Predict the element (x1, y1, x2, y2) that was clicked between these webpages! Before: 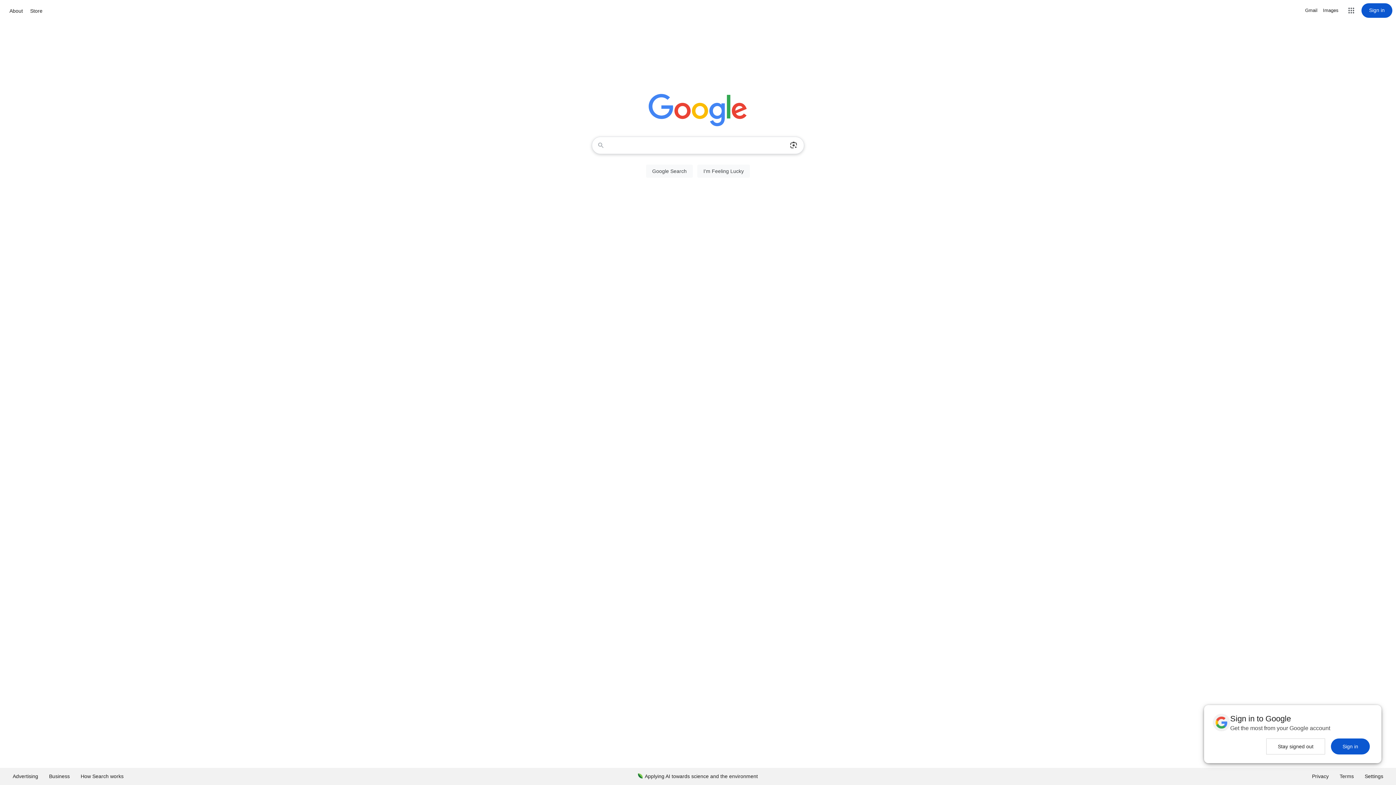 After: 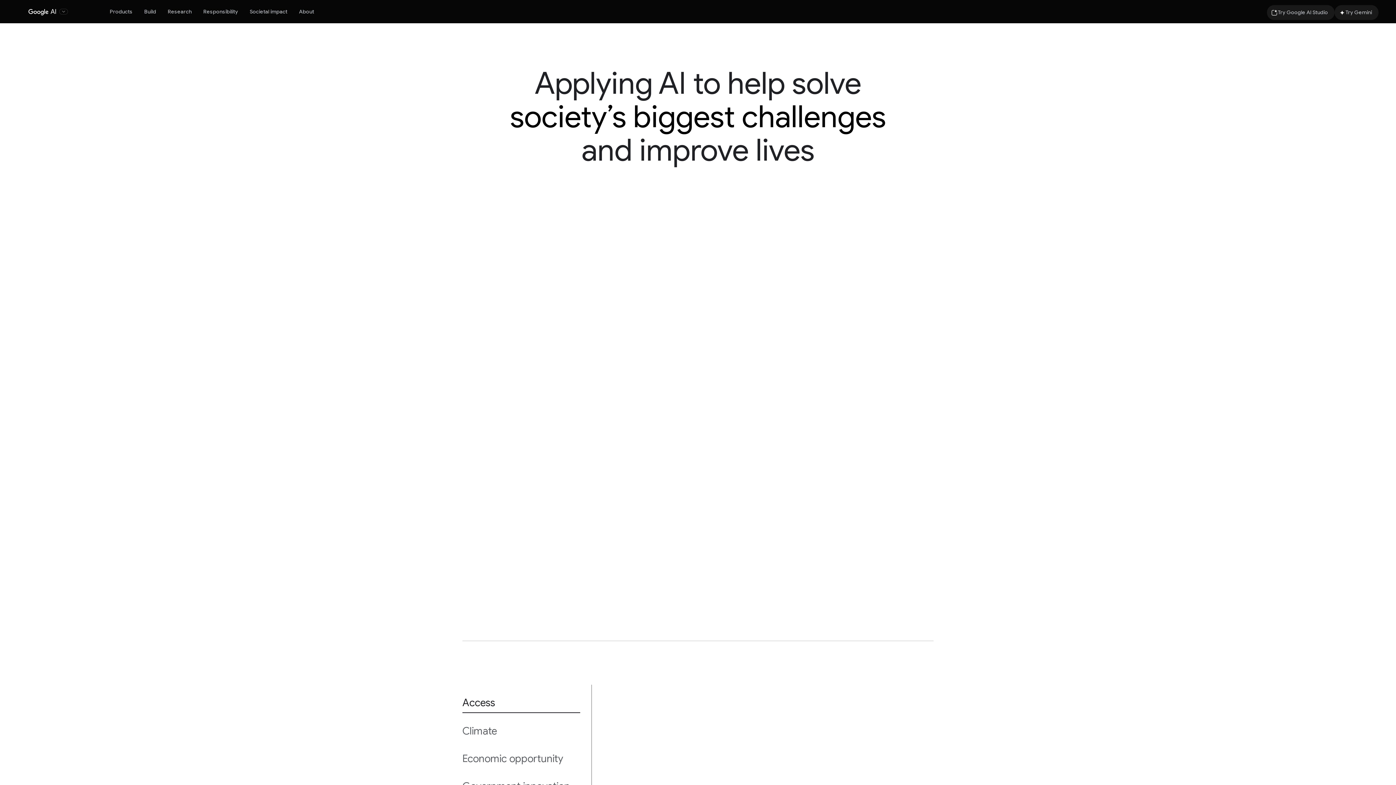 Action: bbox: (632, 768, 763, 785) label: Applying AI towards science and the environment